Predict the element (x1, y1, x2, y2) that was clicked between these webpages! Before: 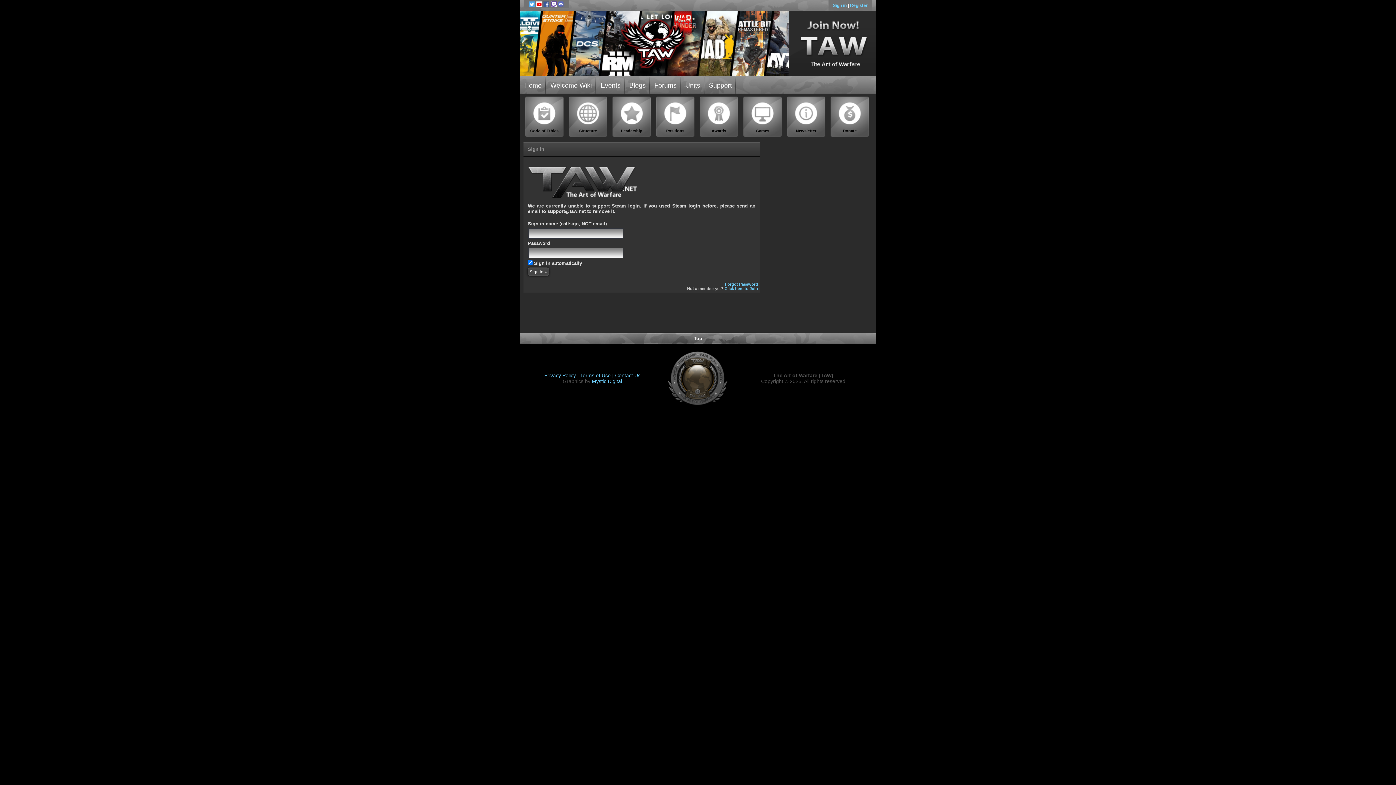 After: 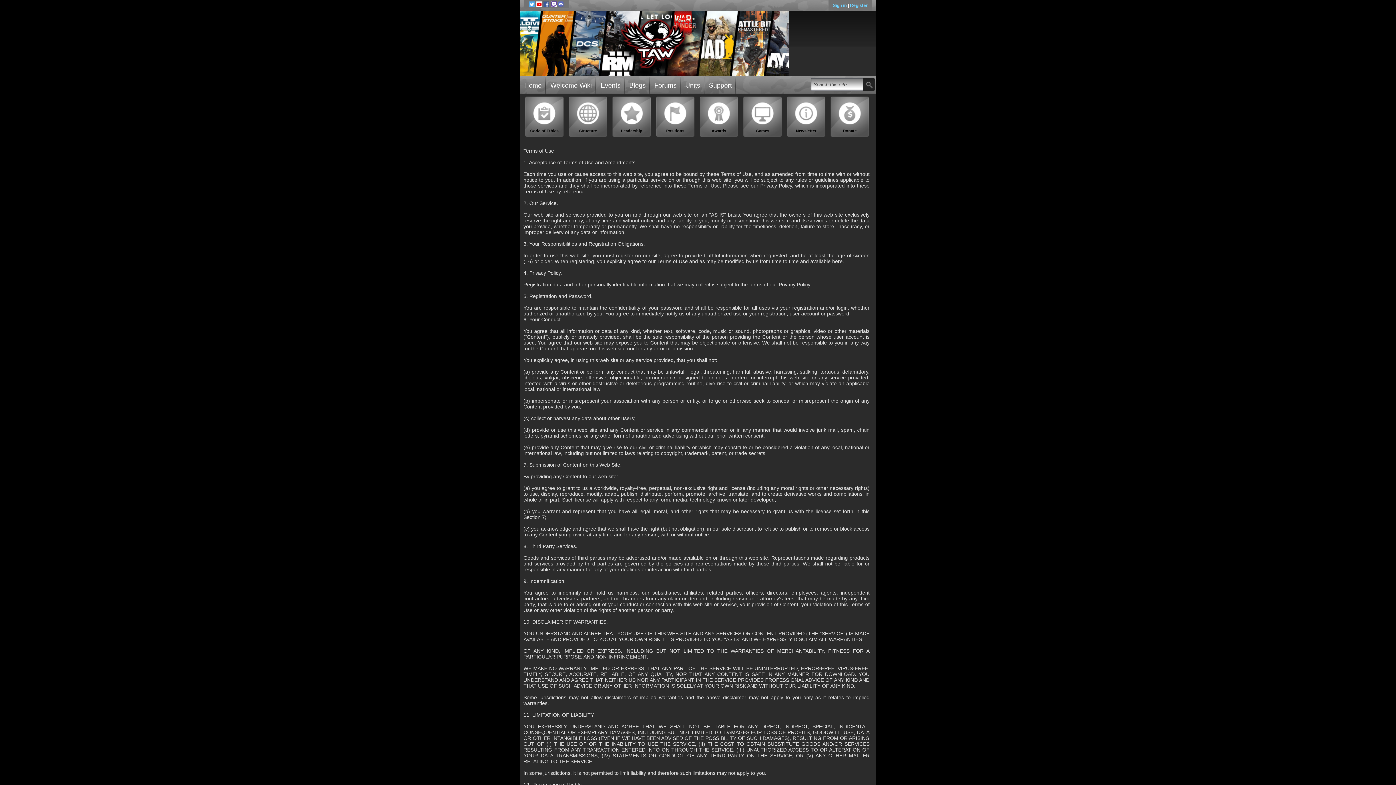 Action: label: Terms of Use |  bbox: (580, 372, 615, 378)